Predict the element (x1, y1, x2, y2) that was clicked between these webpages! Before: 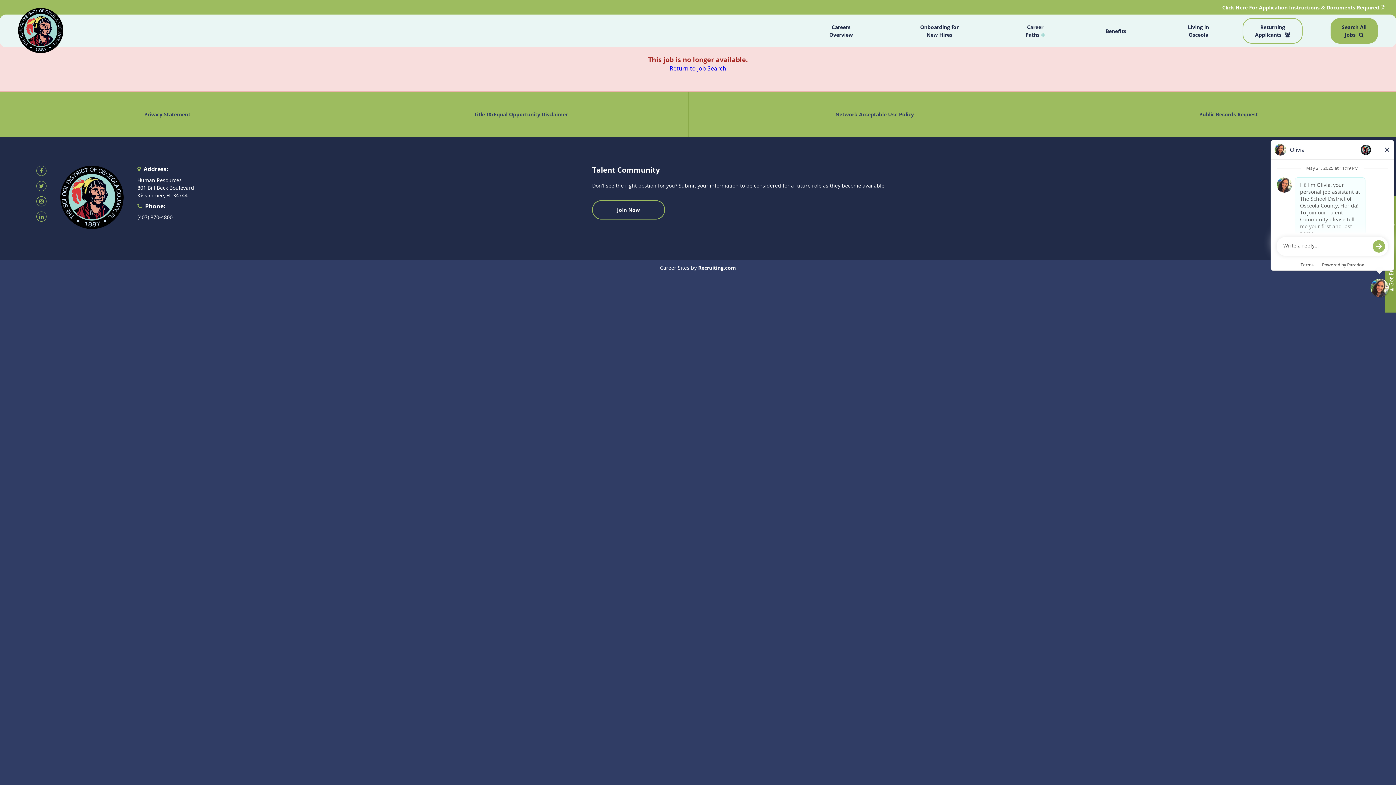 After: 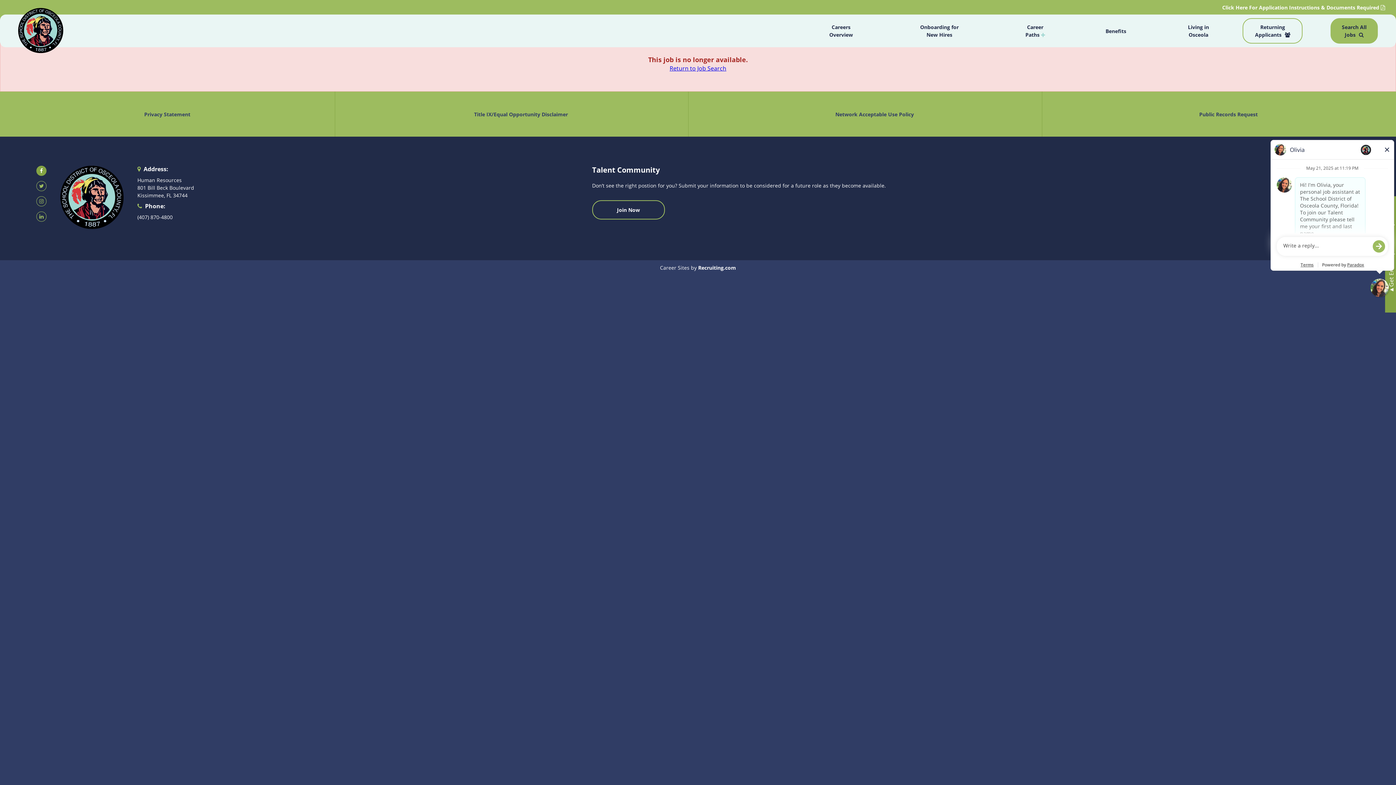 Action: bbox: (36, 165, 46, 176)